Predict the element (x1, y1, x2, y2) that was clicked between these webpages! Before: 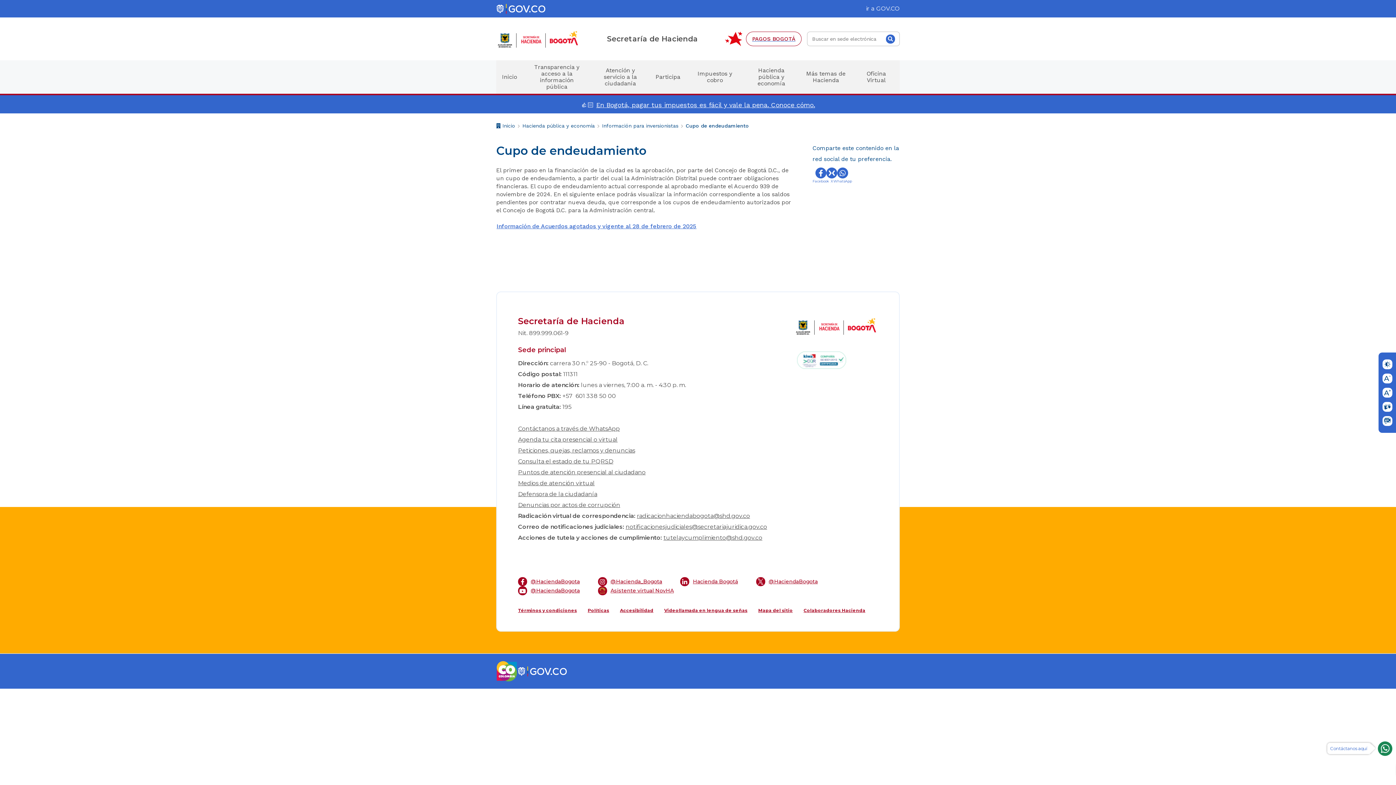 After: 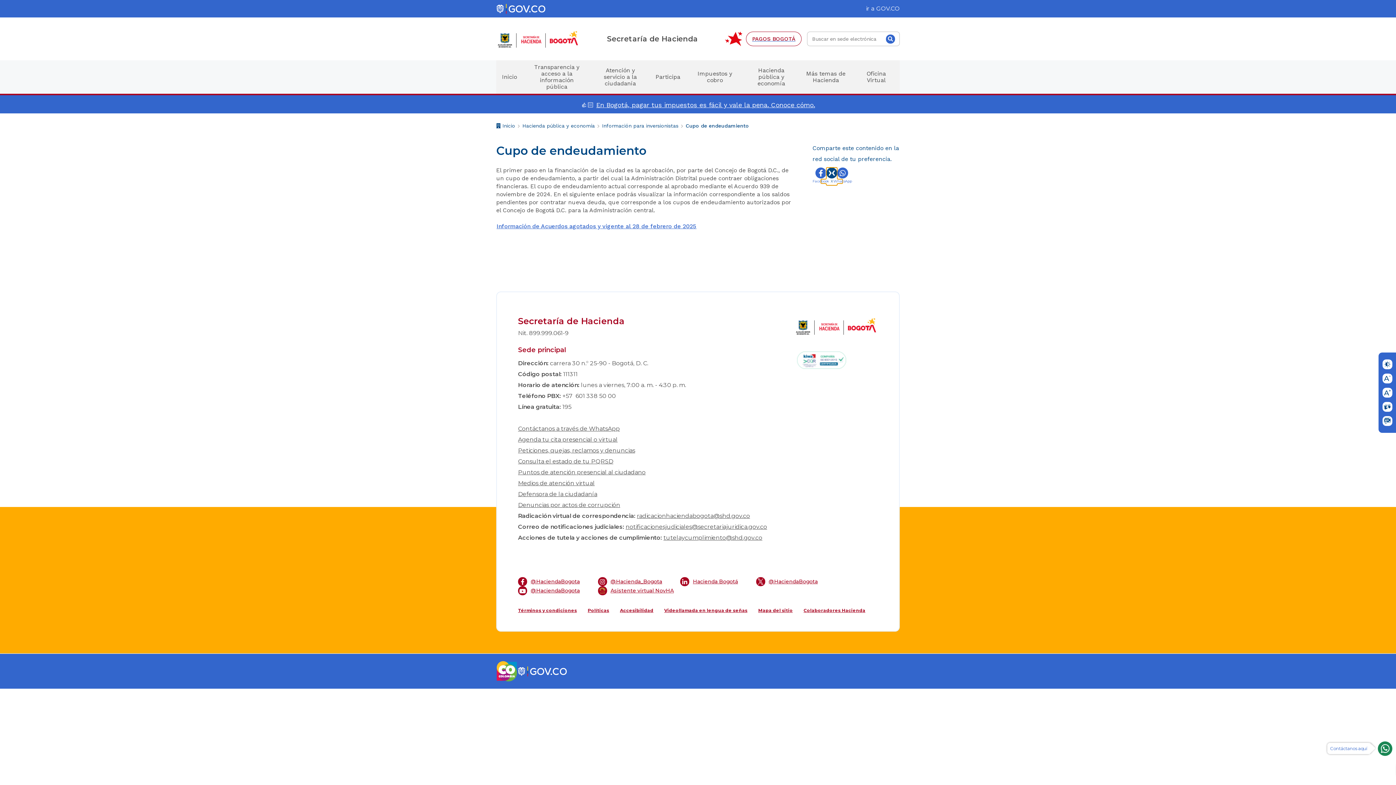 Action: label: X bbox: (826, 167, 837, 185)